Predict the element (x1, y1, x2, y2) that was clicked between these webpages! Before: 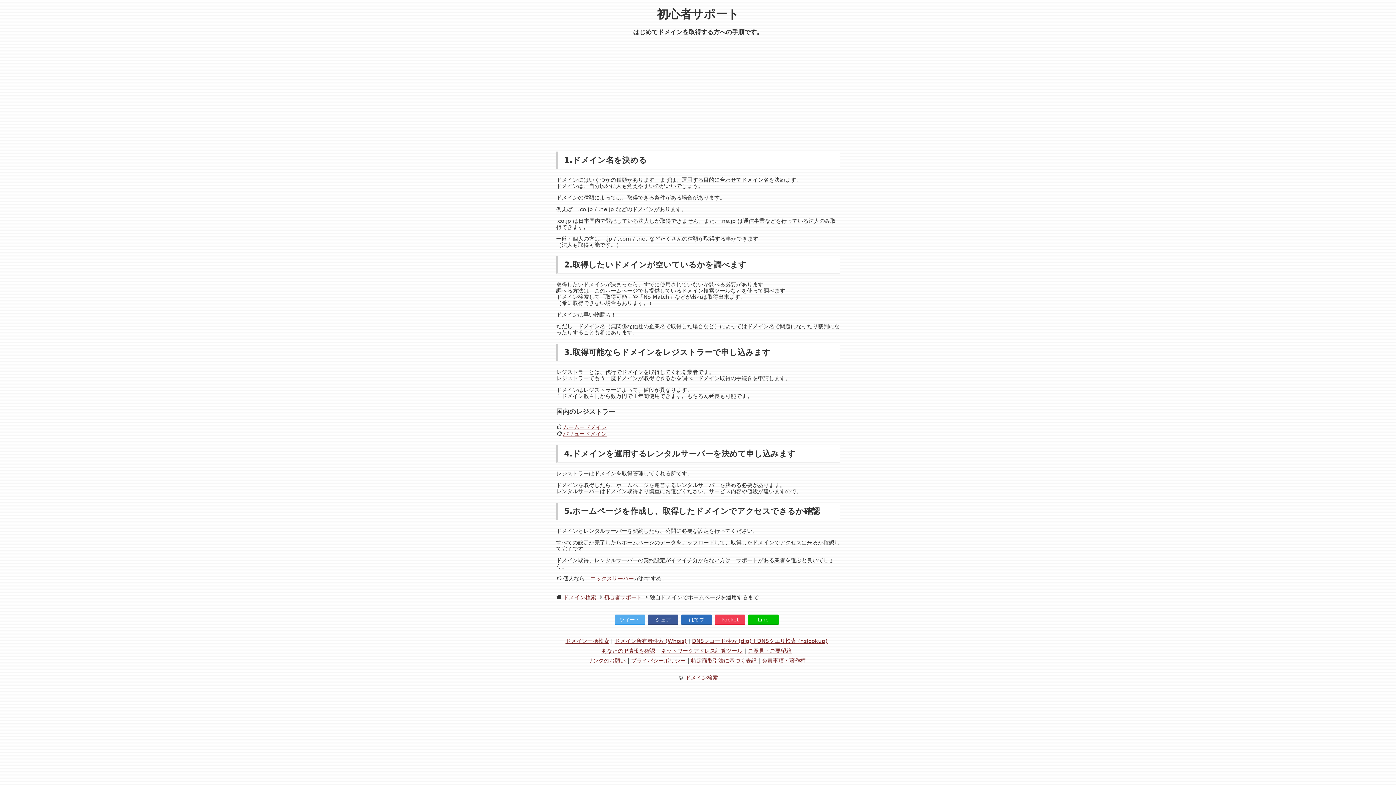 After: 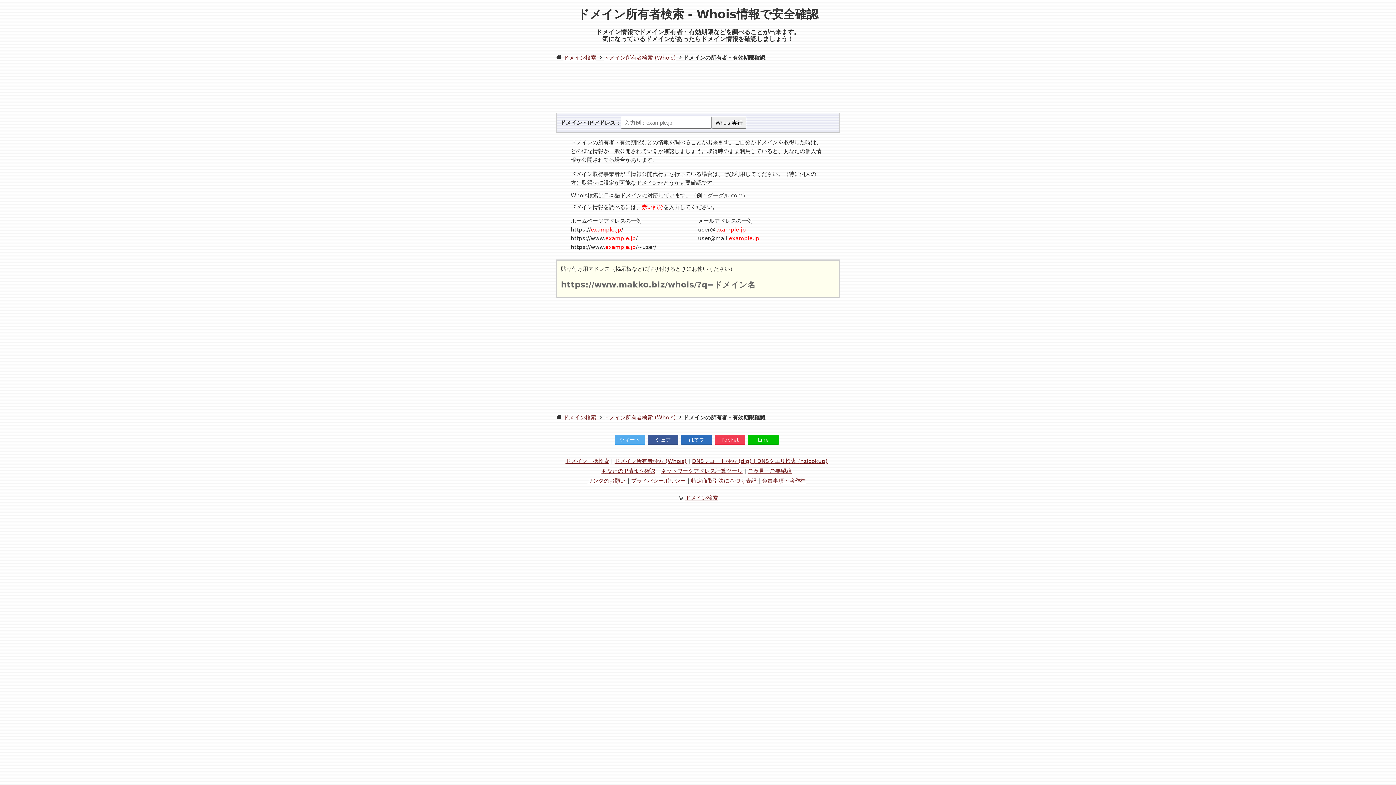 Action: label: ドメイン所有者検索 (Whois) bbox: (614, 638, 686, 644)